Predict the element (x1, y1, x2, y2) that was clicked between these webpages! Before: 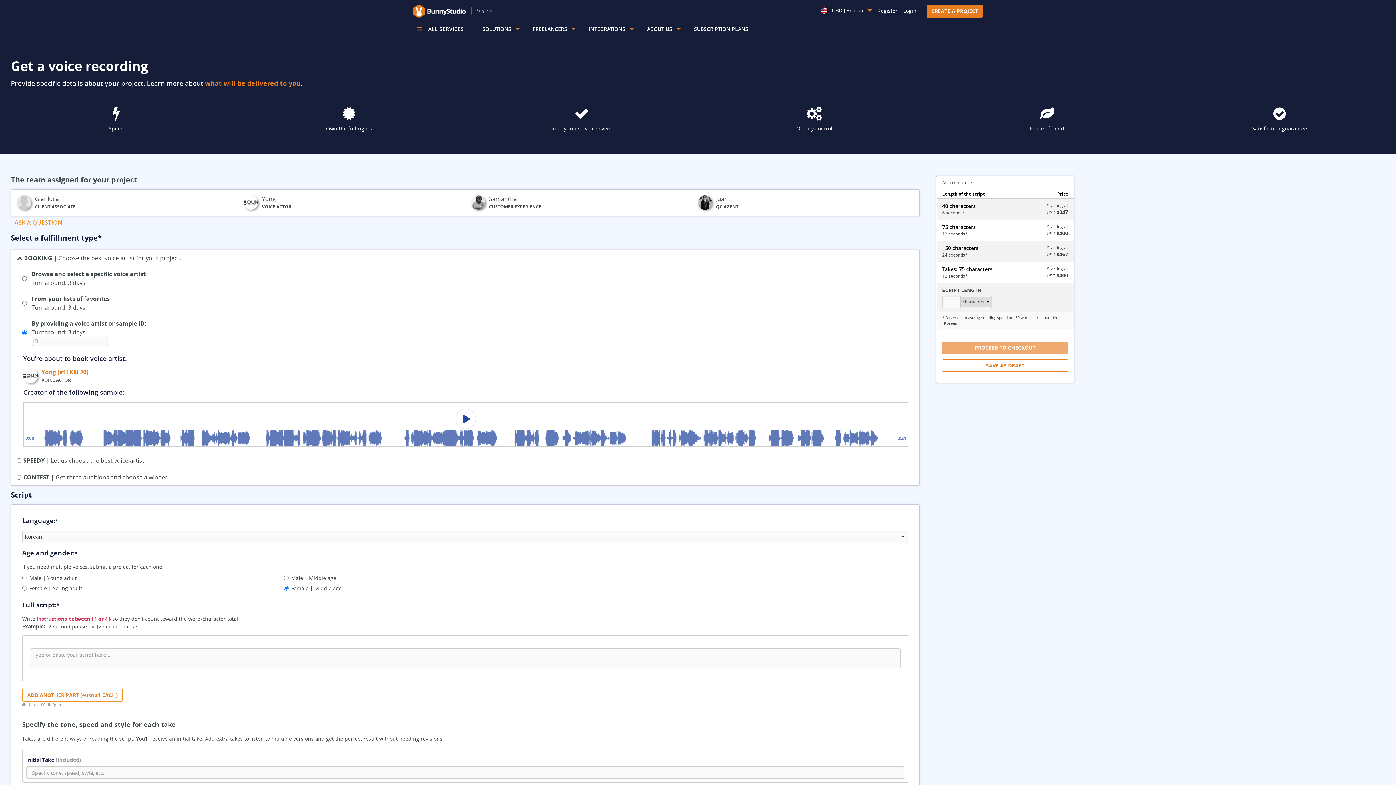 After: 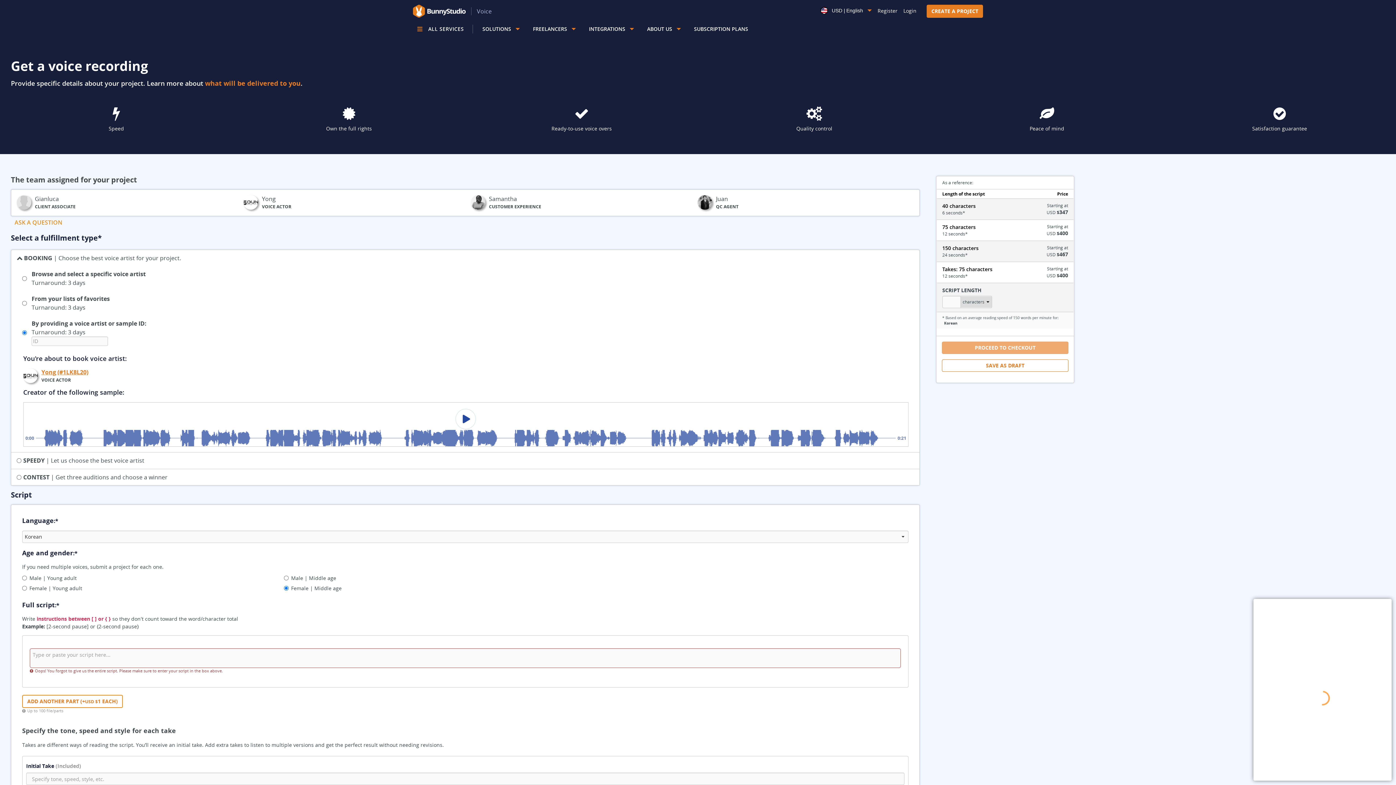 Action: label: ASK A QUESTION bbox: (10, 216, 66, 228)